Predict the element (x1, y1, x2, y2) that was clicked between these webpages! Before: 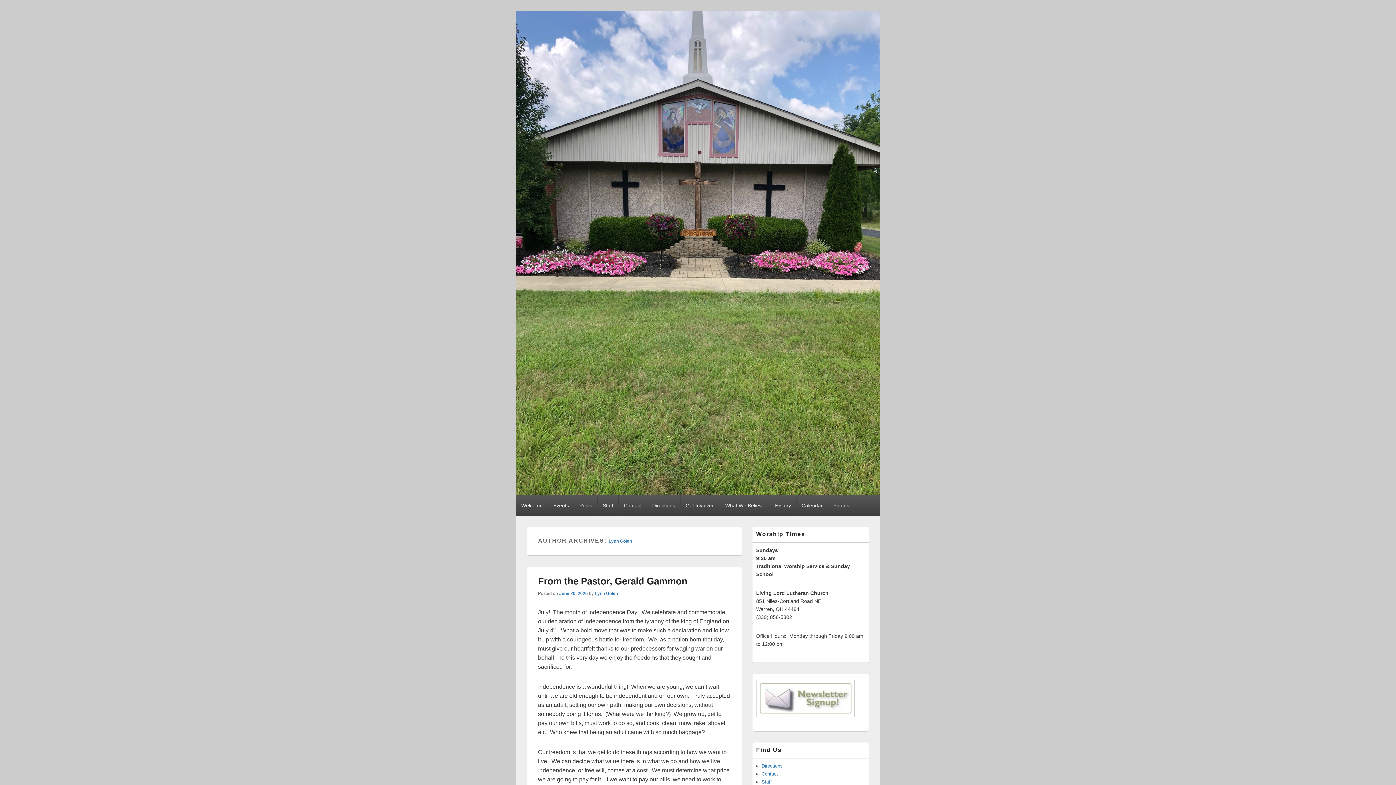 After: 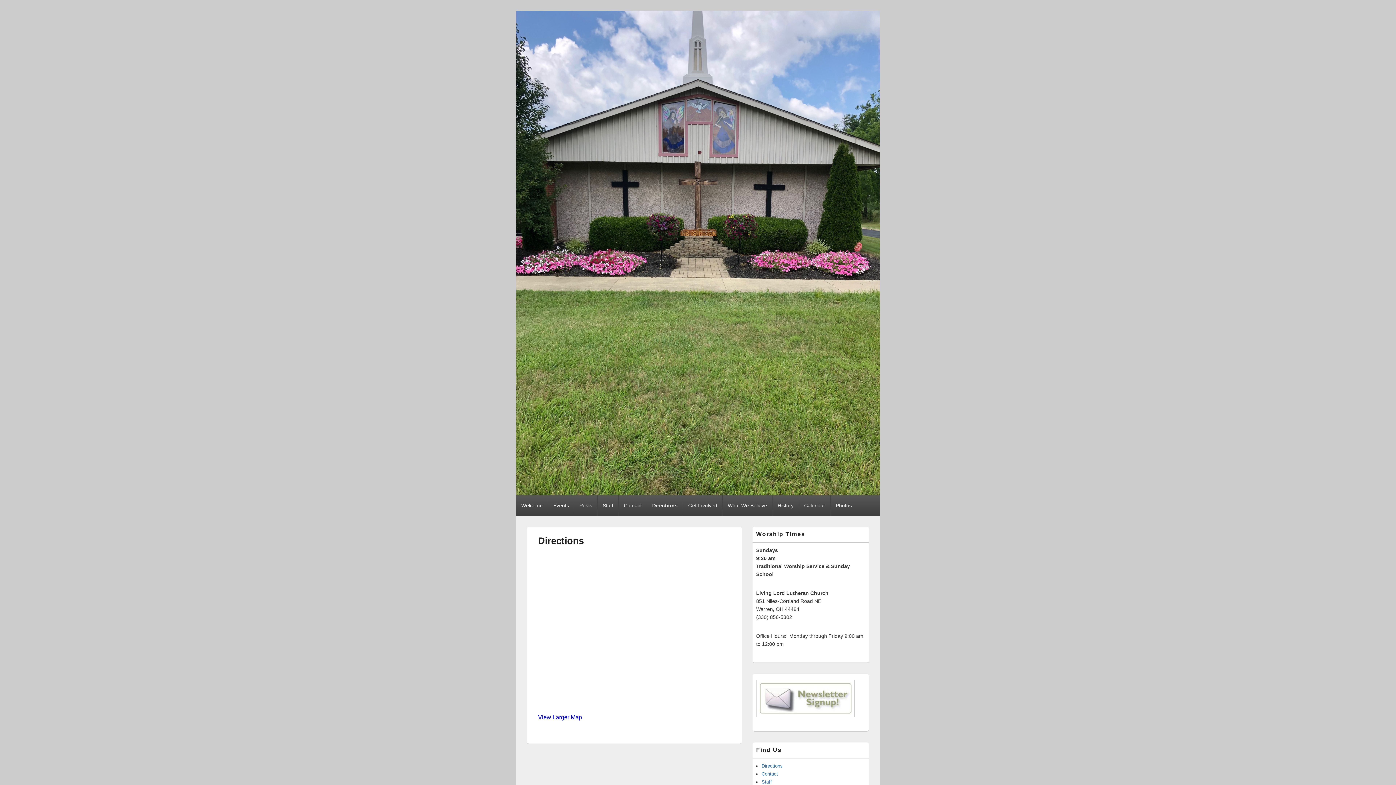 Action: bbox: (761, 763, 782, 769) label: Directions